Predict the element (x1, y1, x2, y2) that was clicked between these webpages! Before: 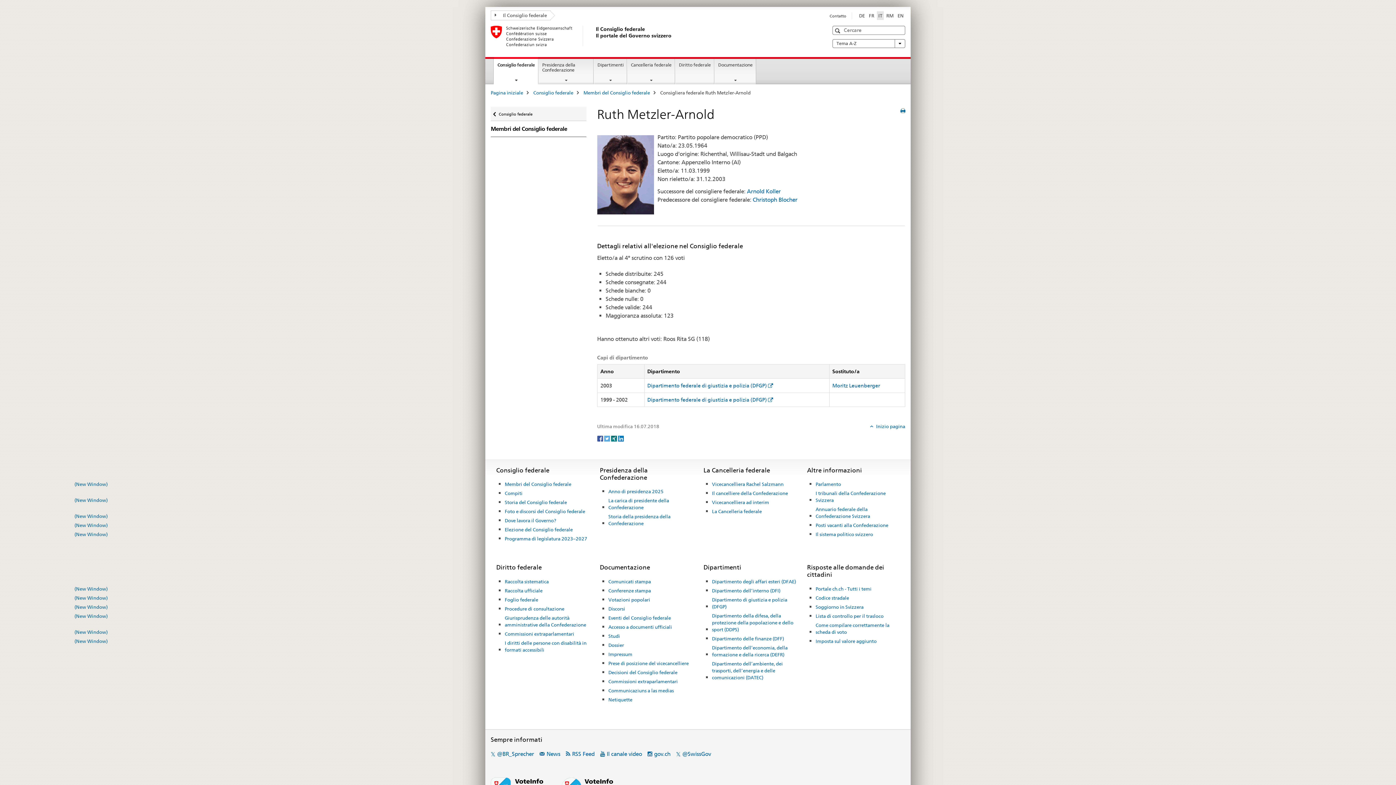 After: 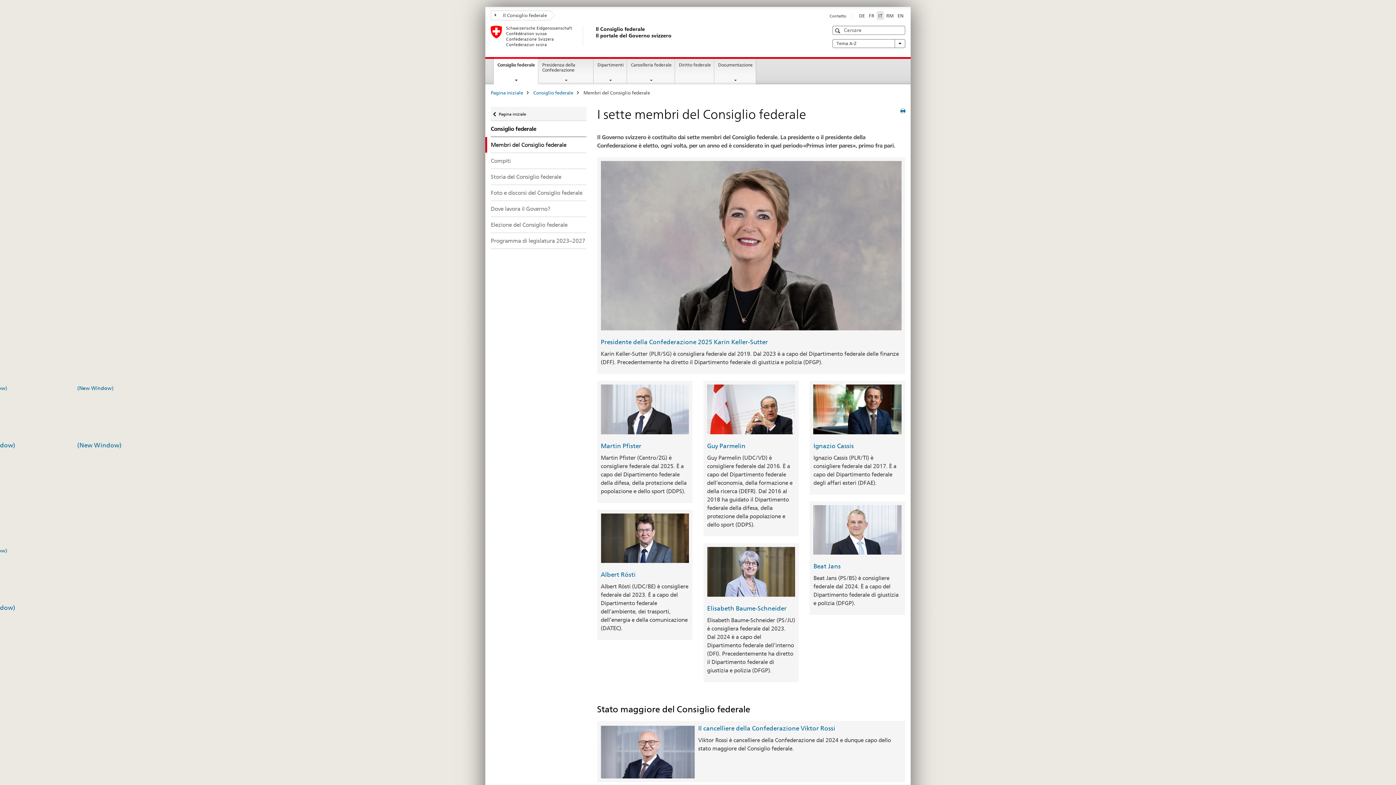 Action: bbox: (490, 121, 586, 137) label: Membri del Consiglio federale